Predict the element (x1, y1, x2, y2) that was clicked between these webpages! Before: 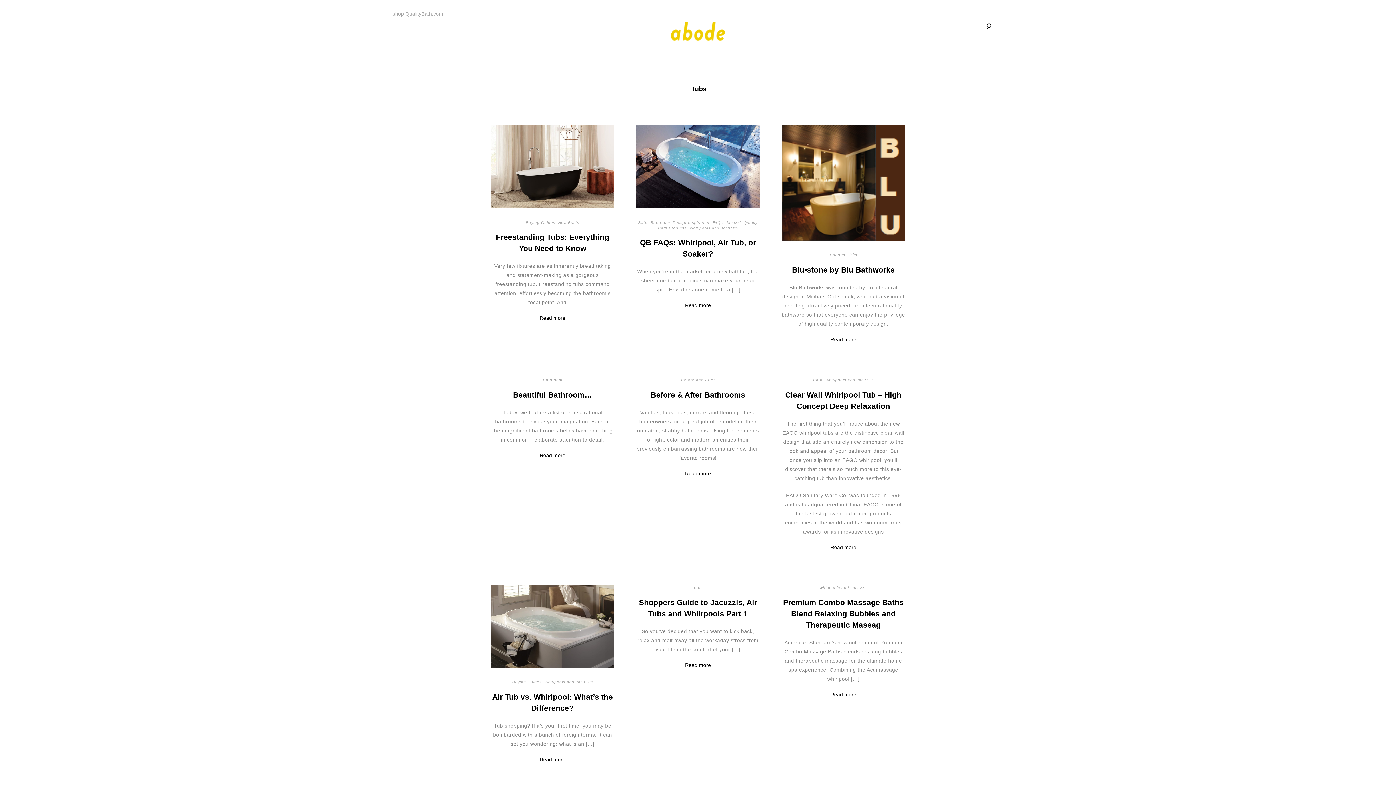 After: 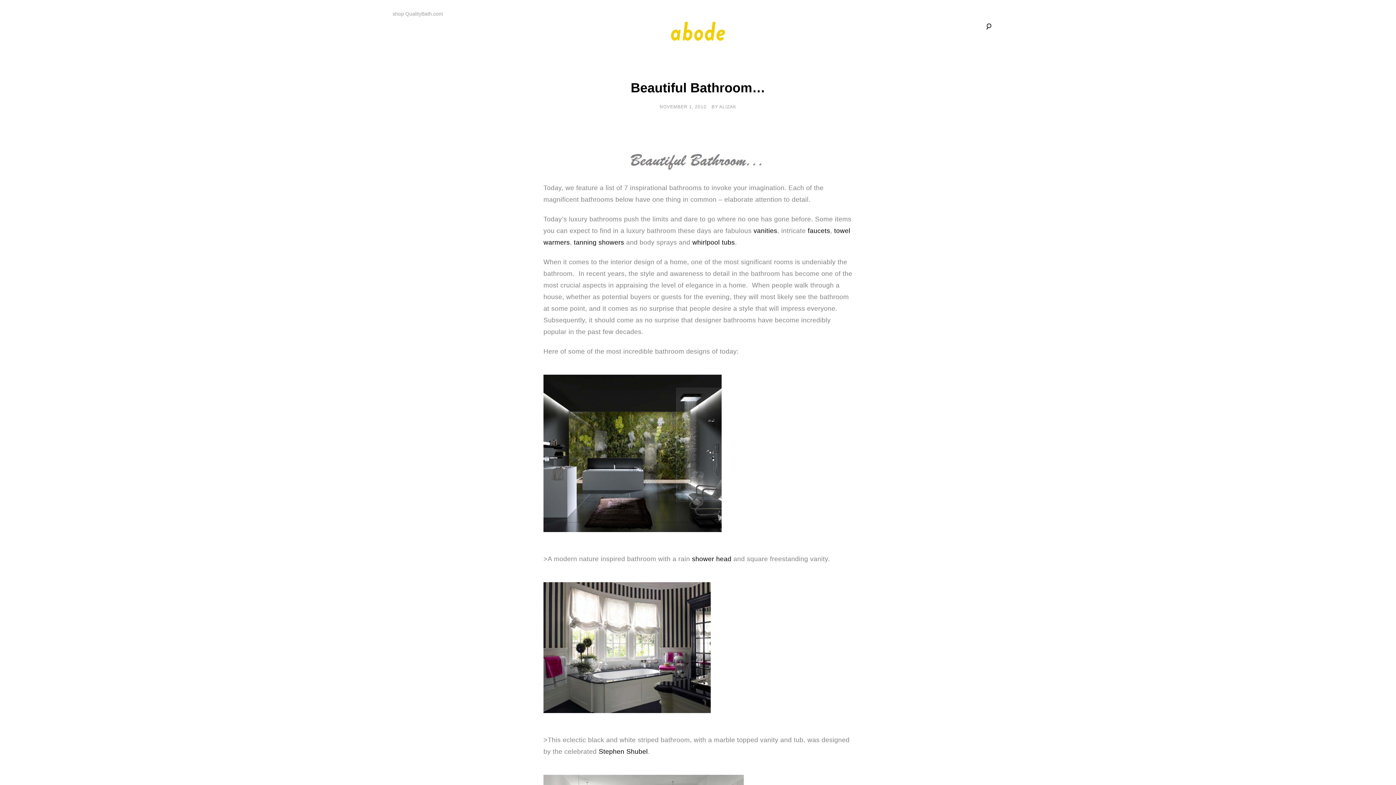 Action: label: Read more bbox: (539, 452, 565, 458)